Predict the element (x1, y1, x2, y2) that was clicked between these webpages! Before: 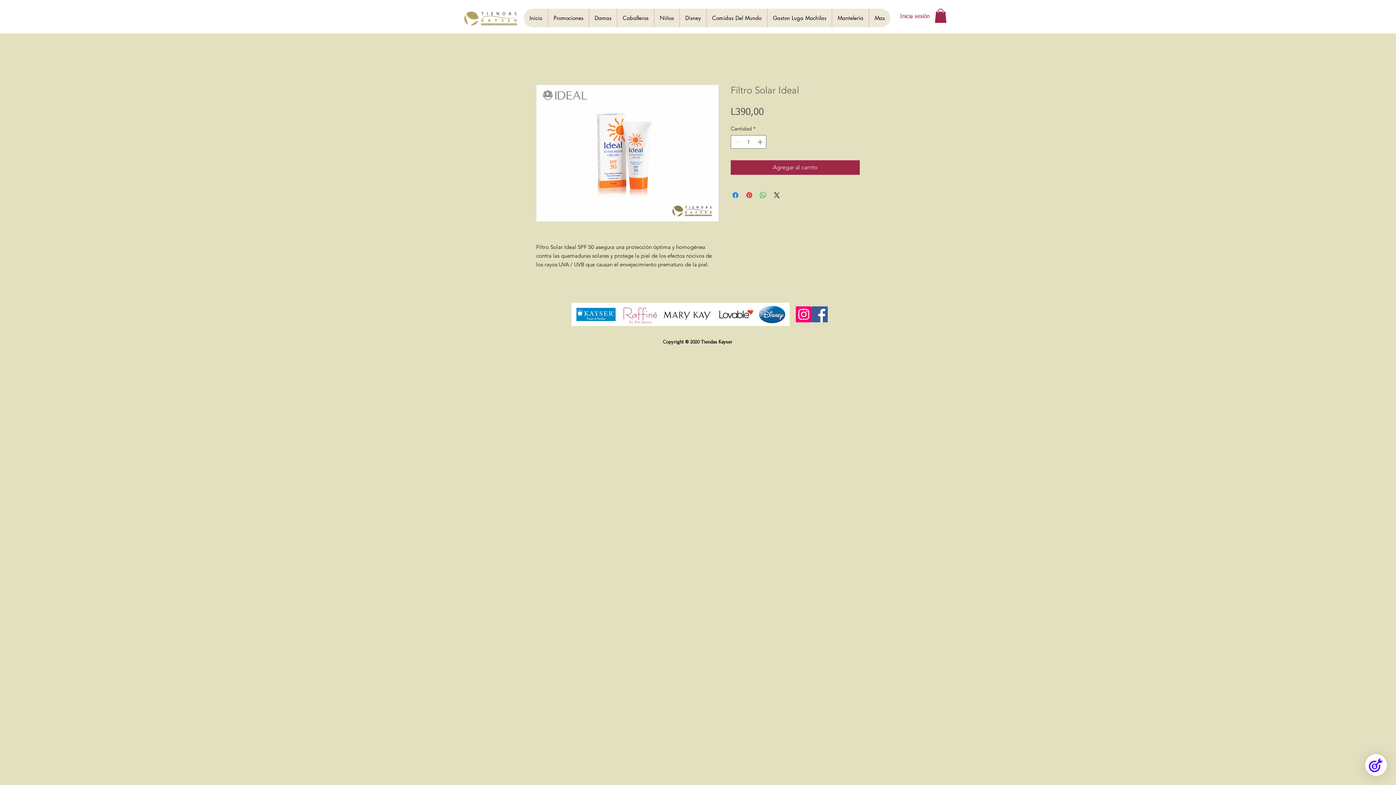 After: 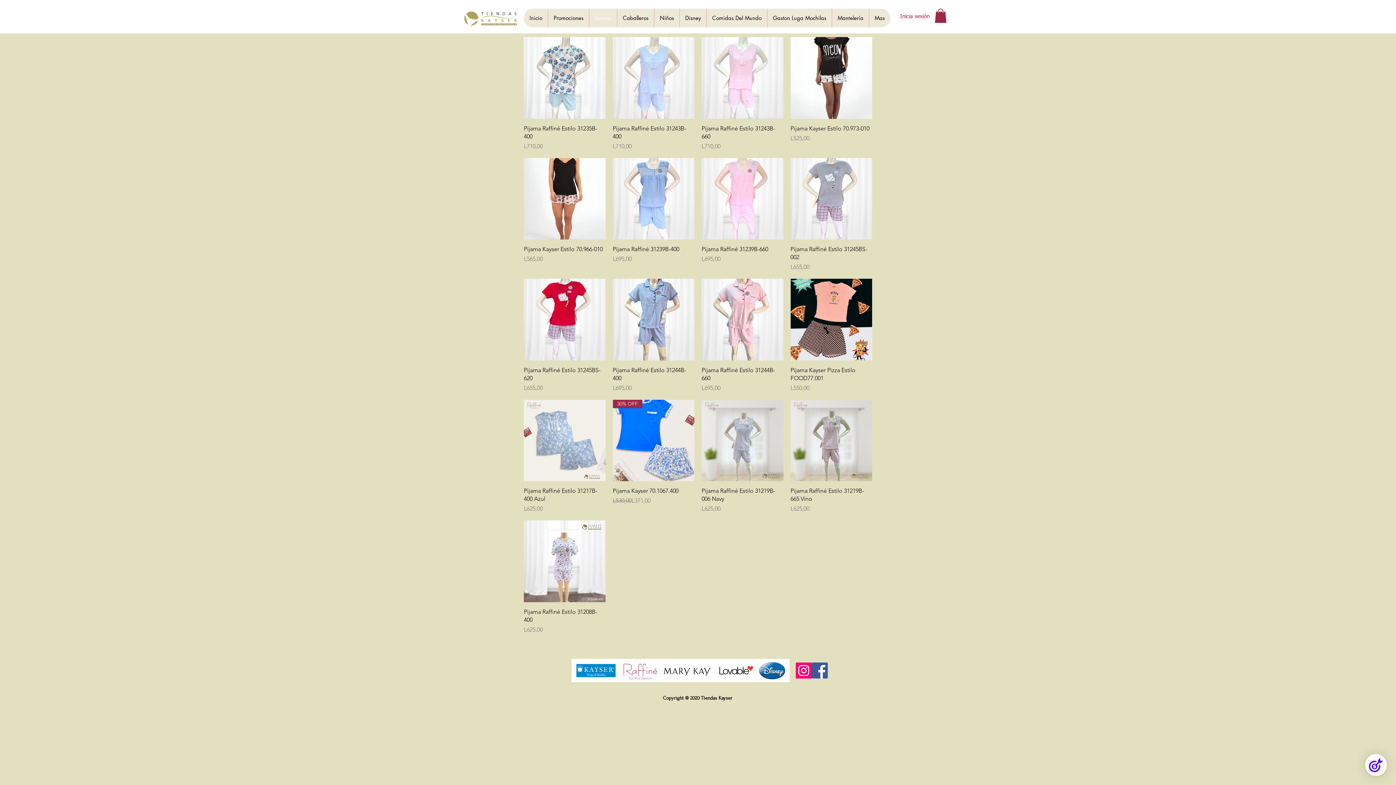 Action: bbox: (589, 8, 617, 27) label: Damas